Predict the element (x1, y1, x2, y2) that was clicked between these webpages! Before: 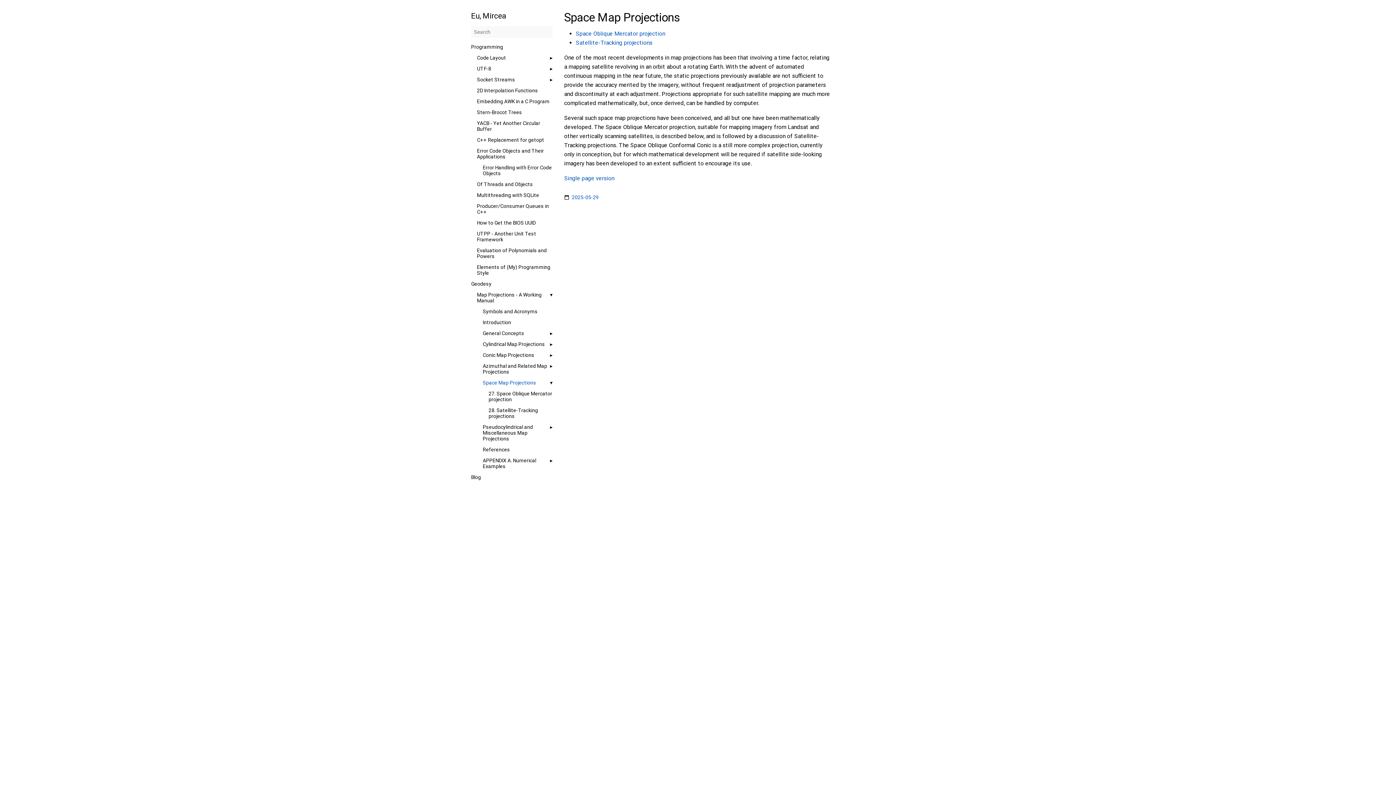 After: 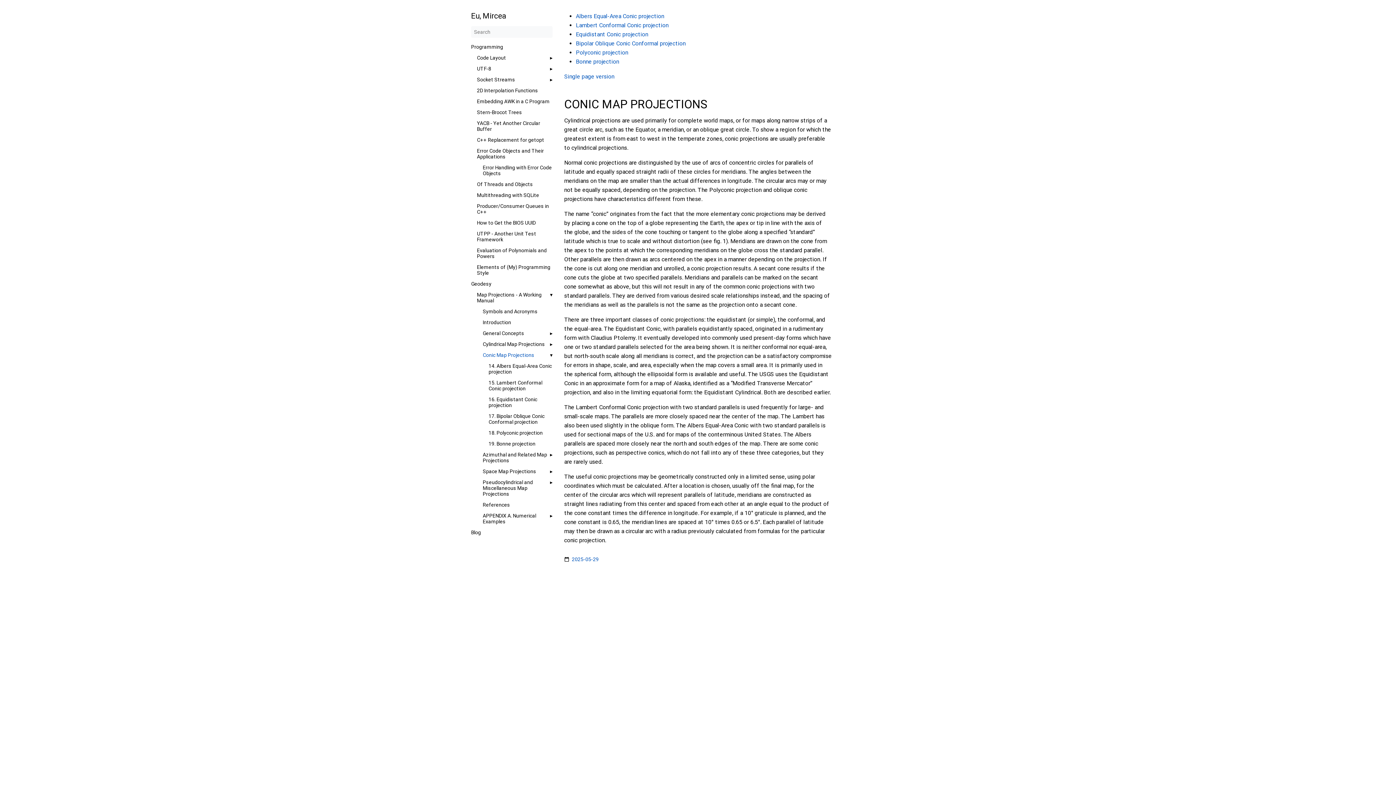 Action: label: Conic Map Projections bbox: (482, 352, 534, 358)